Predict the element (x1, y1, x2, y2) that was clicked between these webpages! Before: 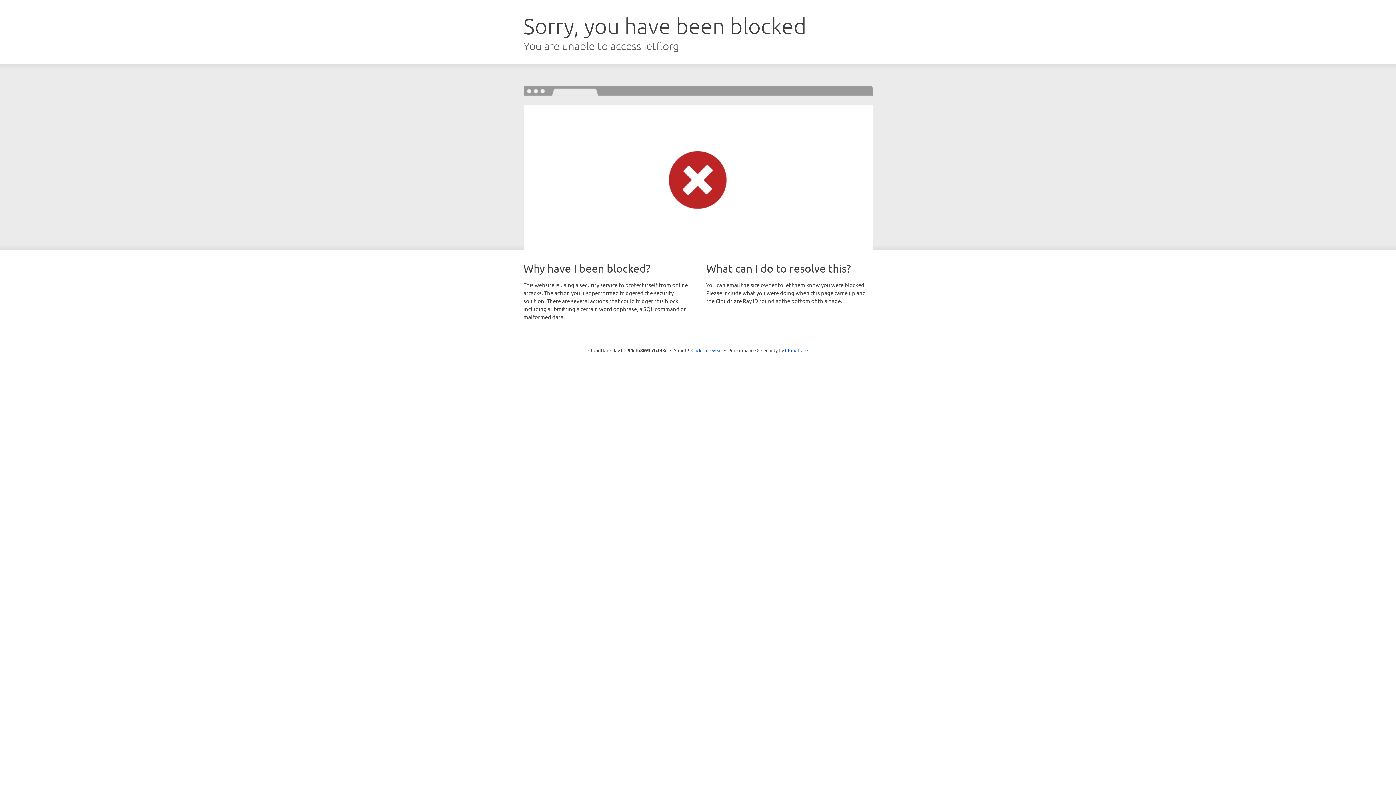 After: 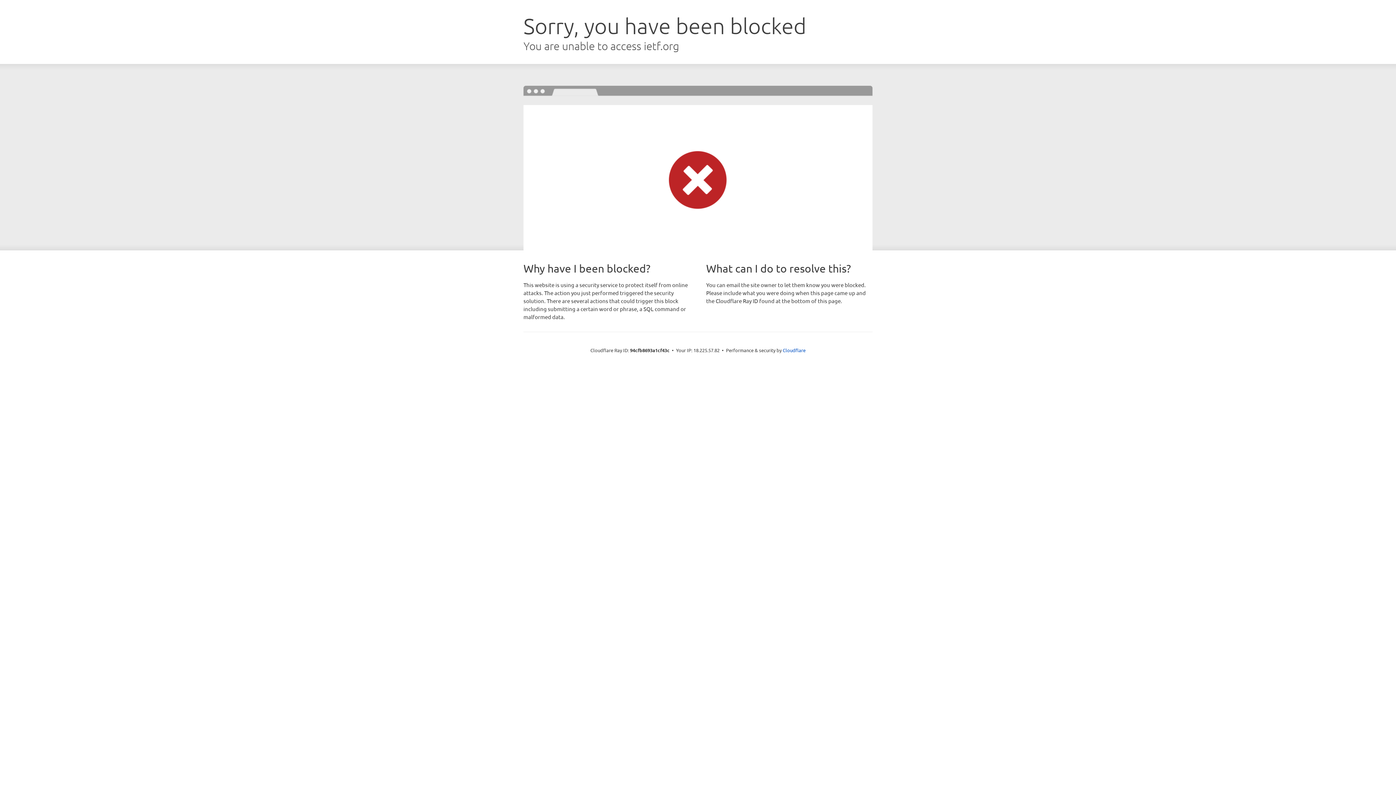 Action: label: Click to reveal bbox: (691, 346, 722, 353)